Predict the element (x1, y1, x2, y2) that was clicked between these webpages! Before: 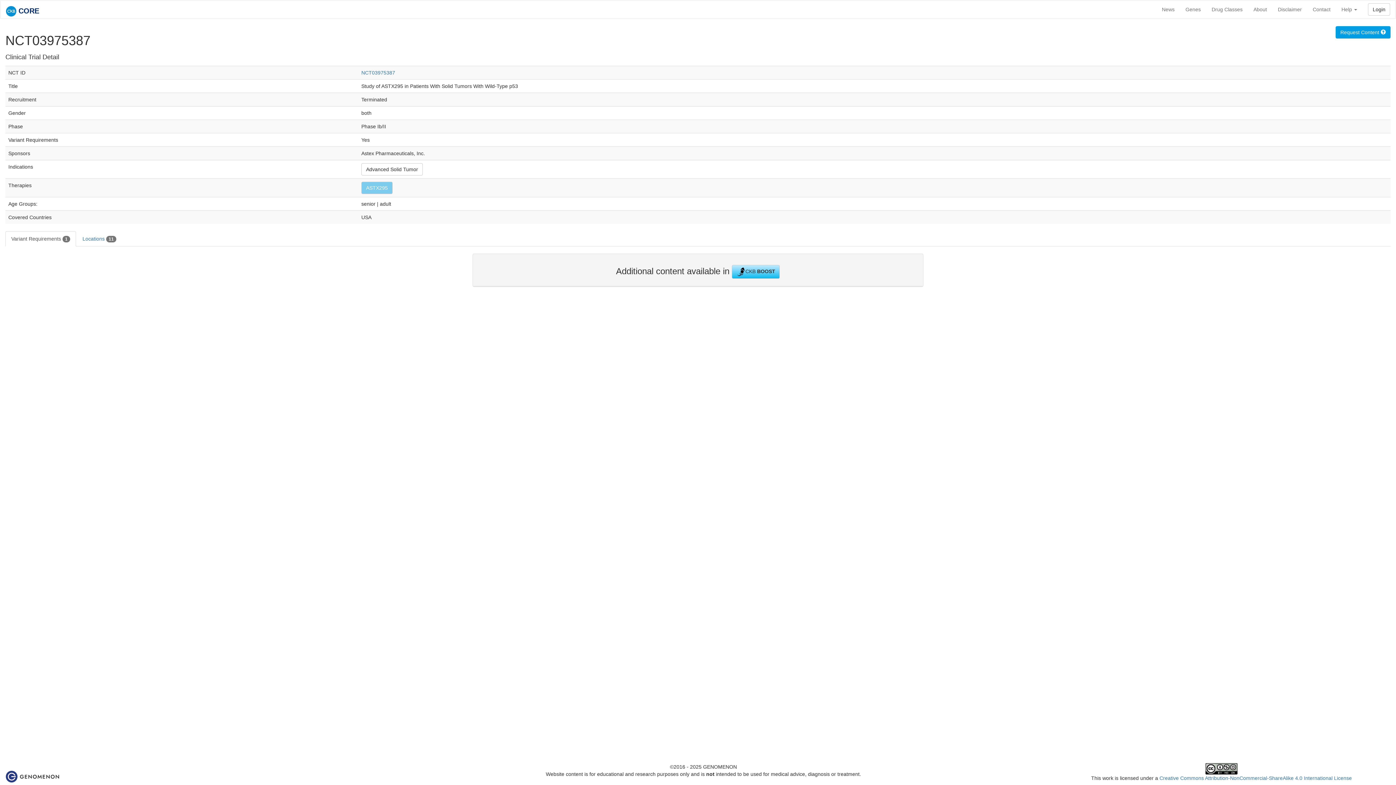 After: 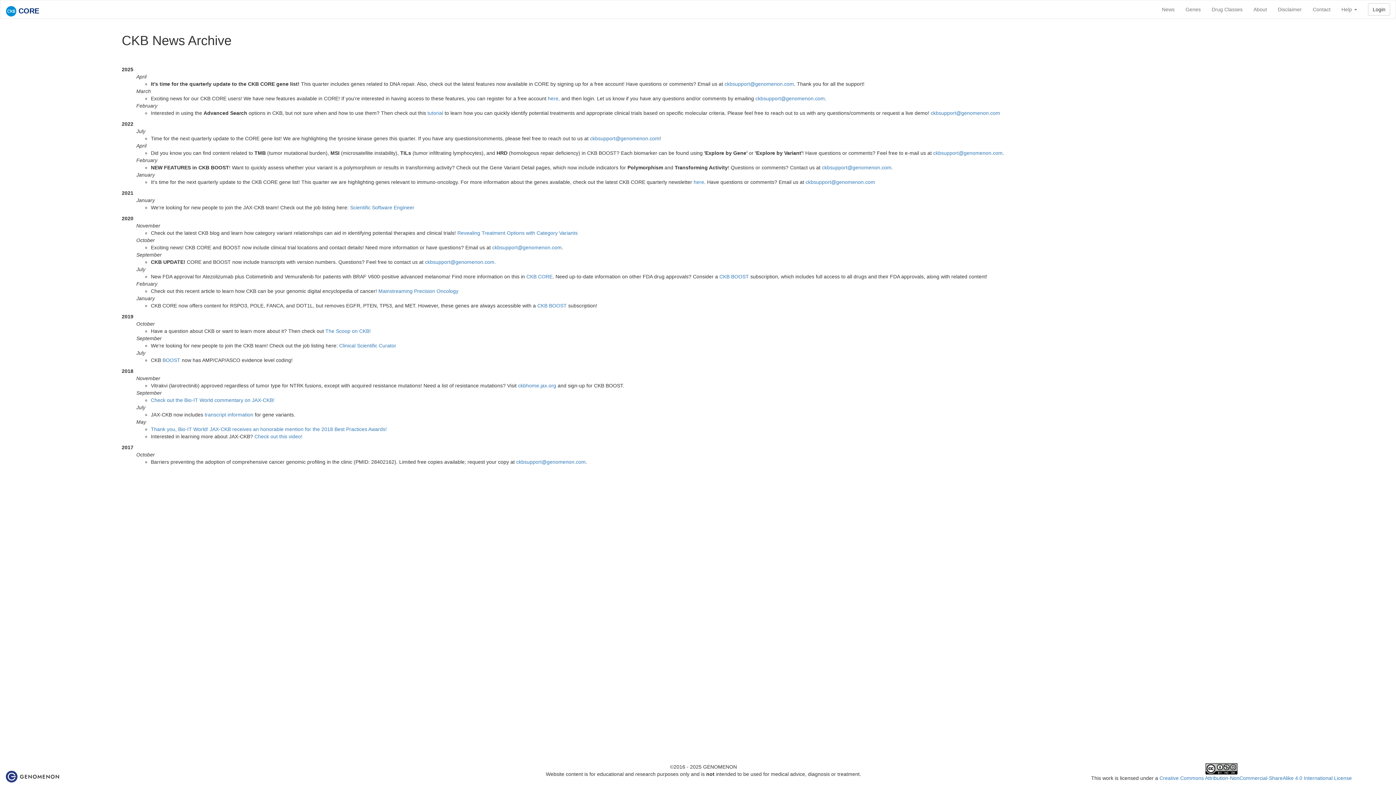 Action: label: News bbox: (1156, 0, 1180, 18)